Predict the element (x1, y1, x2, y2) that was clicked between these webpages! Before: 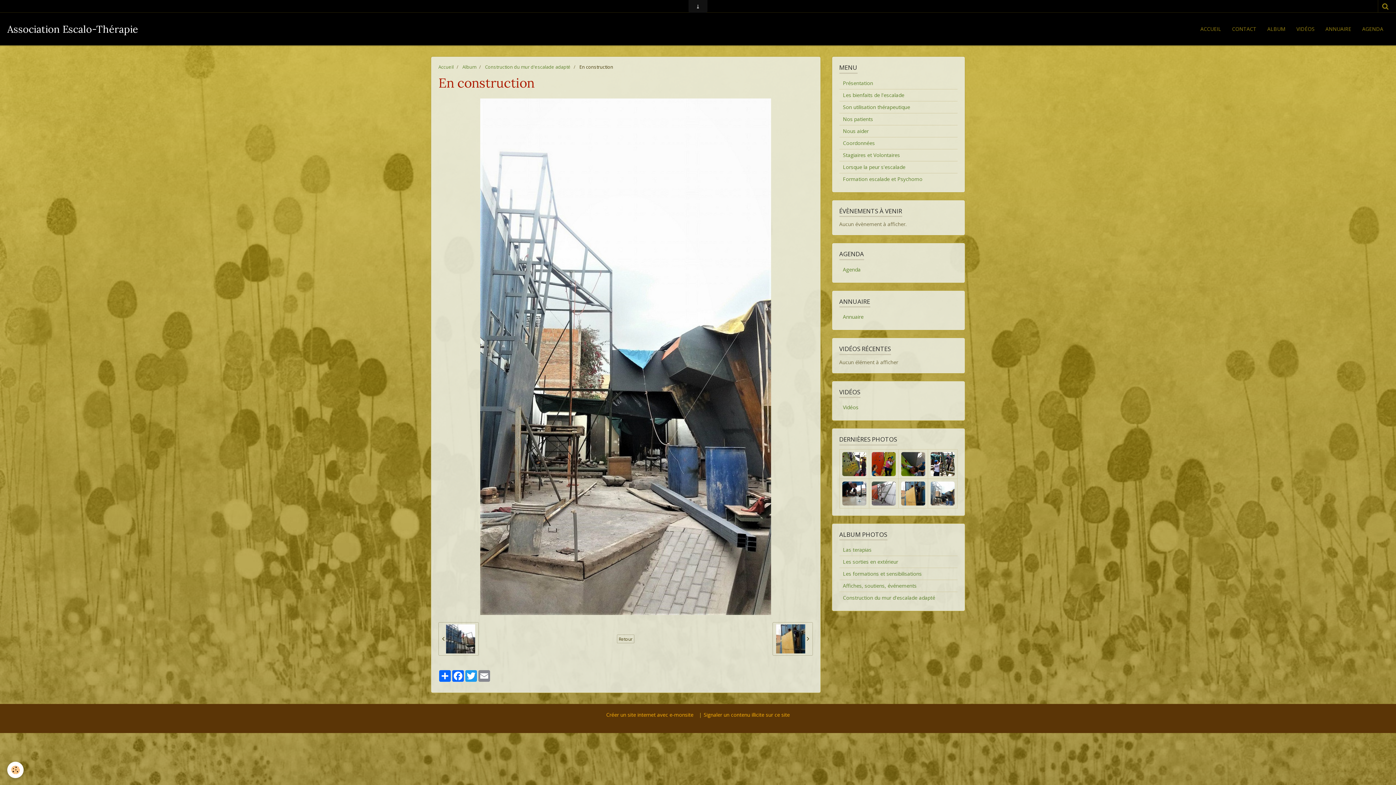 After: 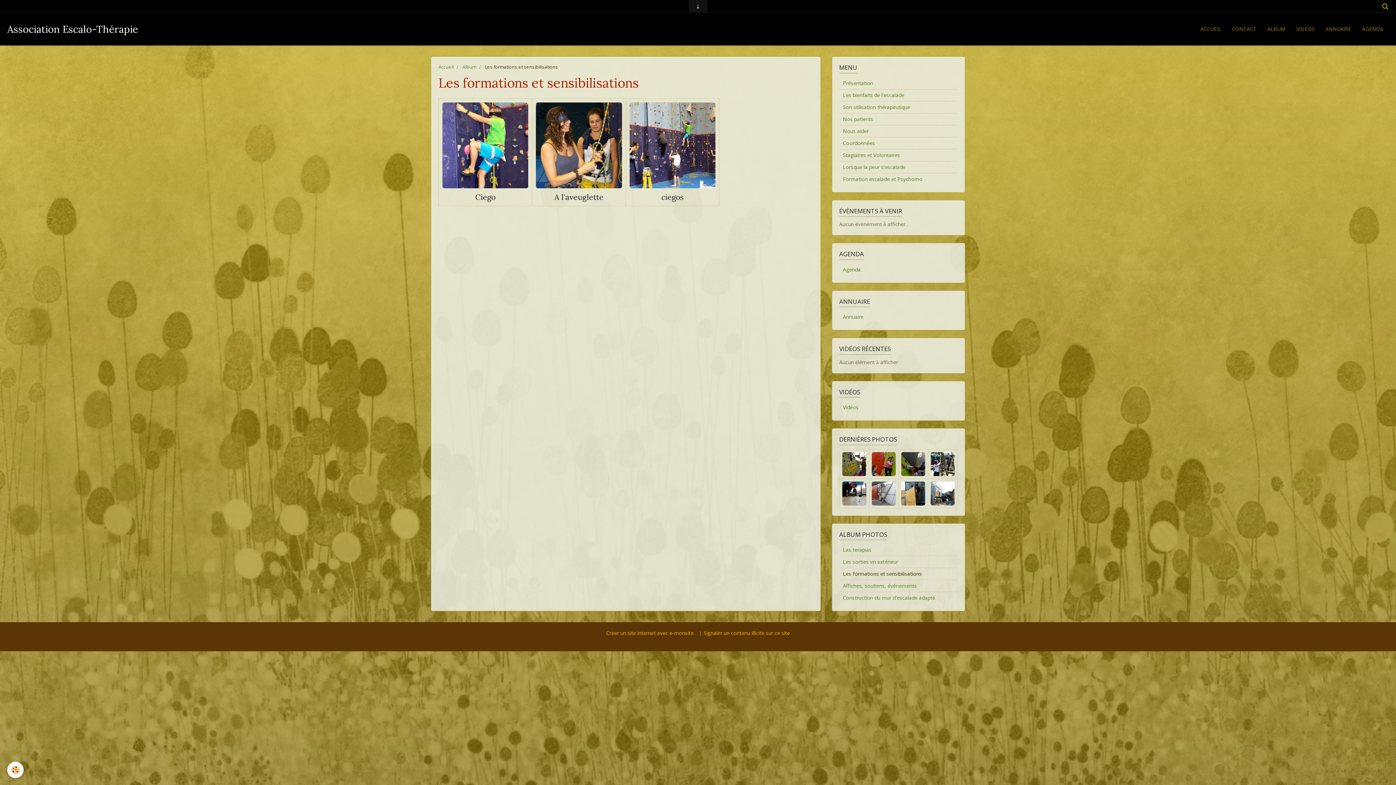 Action: label: Les formations et sensibilisations bbox: (839, 568, 957, 580)